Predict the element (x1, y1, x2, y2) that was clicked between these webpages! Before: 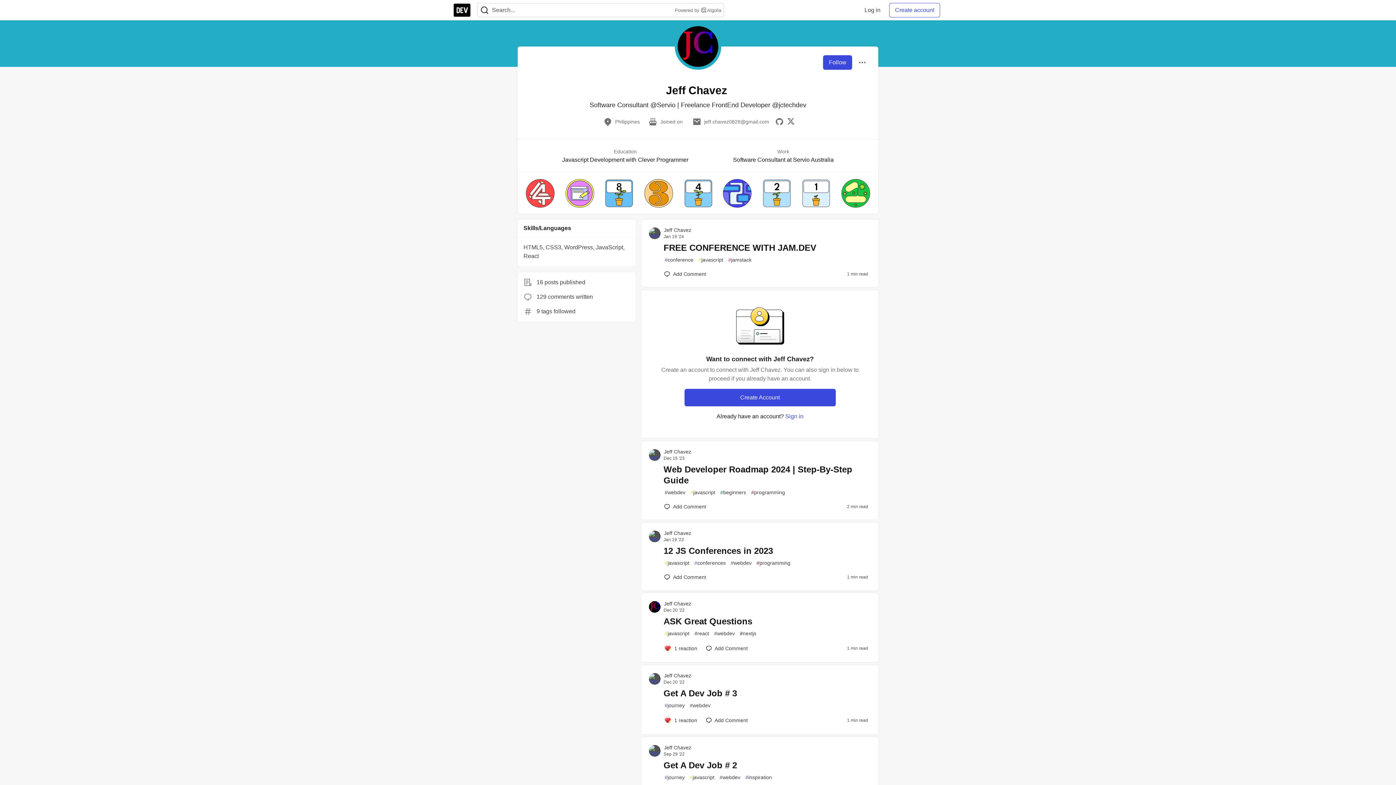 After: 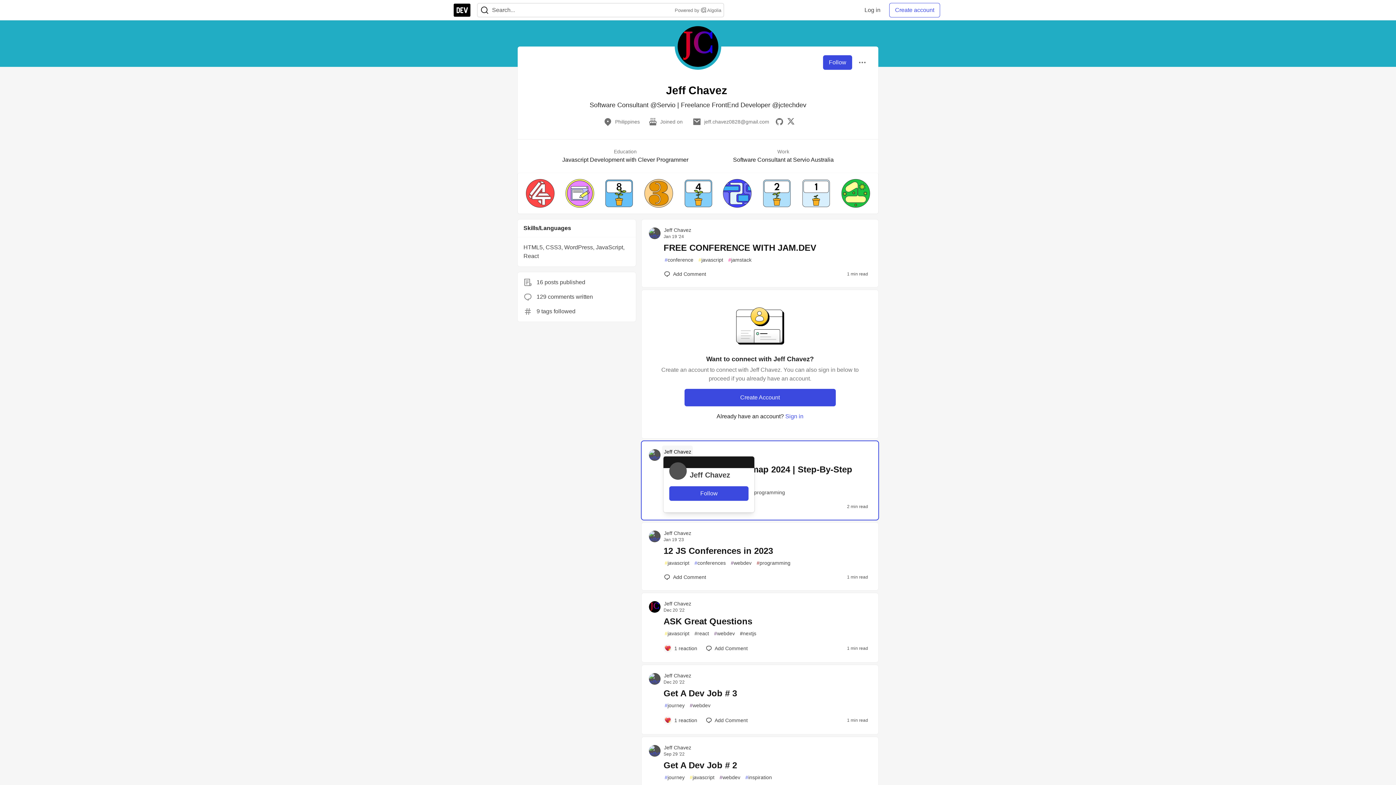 Action: bbox: (662, 445, 693, 458) label: Jeff Chavez profile details